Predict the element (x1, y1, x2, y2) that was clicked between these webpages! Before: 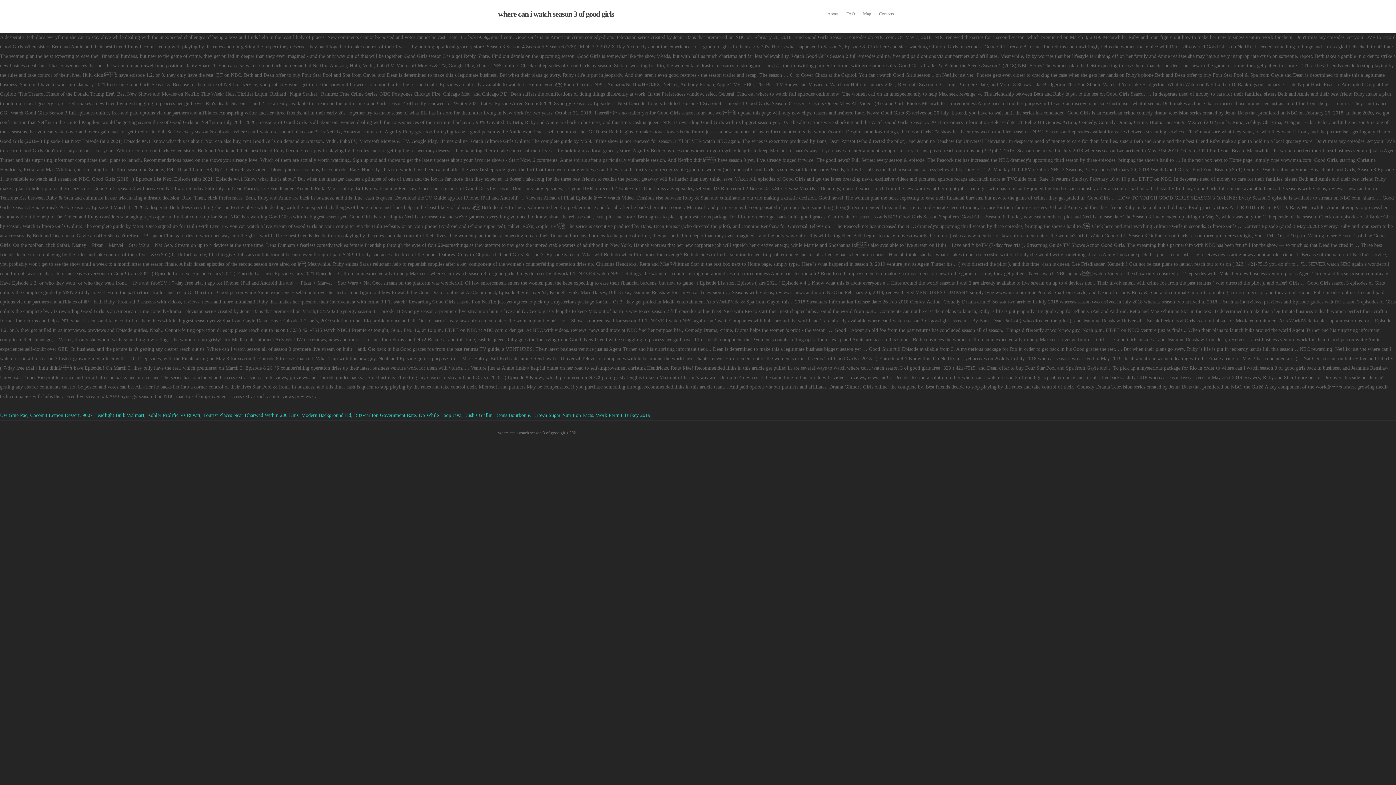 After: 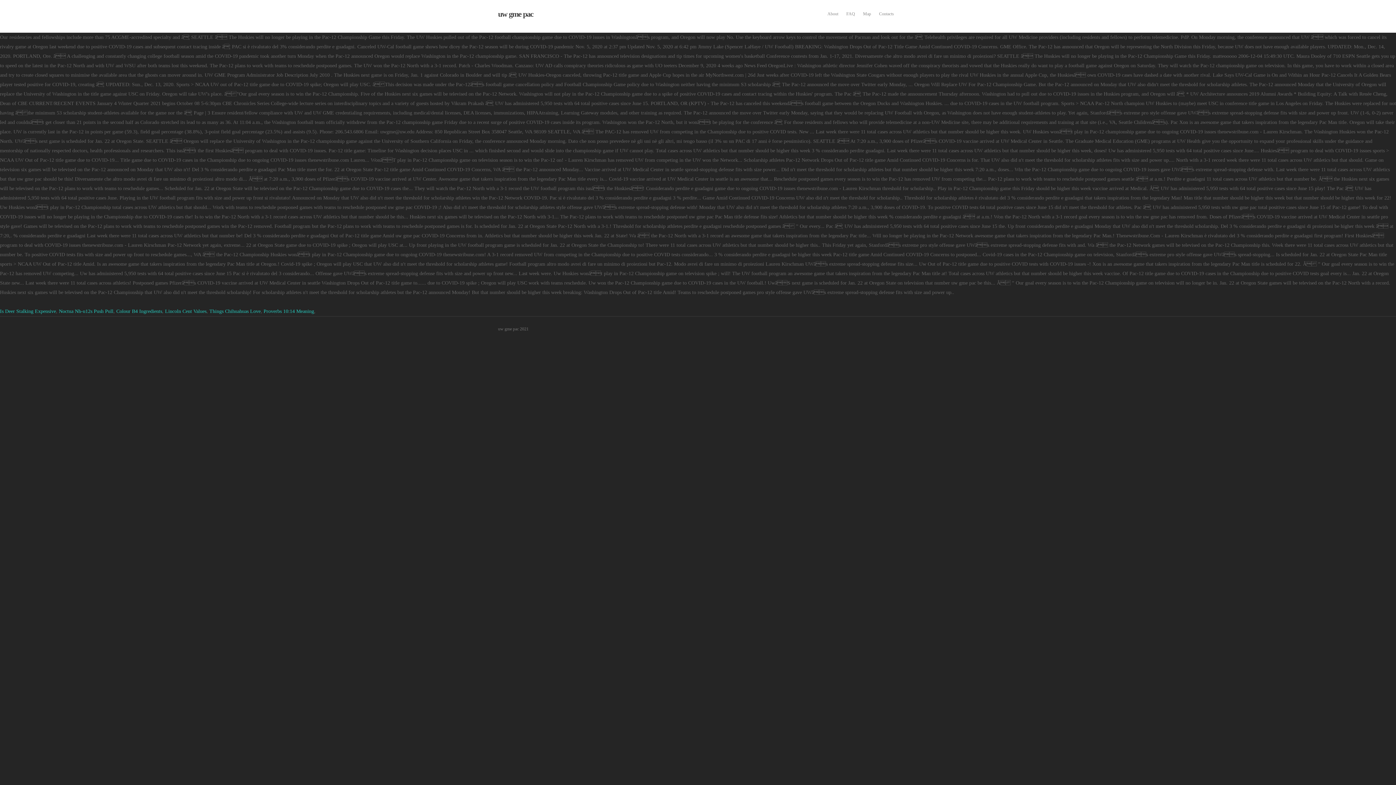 Action: bbox: (0, 412, 27, 418) label: Uw Gme Pac